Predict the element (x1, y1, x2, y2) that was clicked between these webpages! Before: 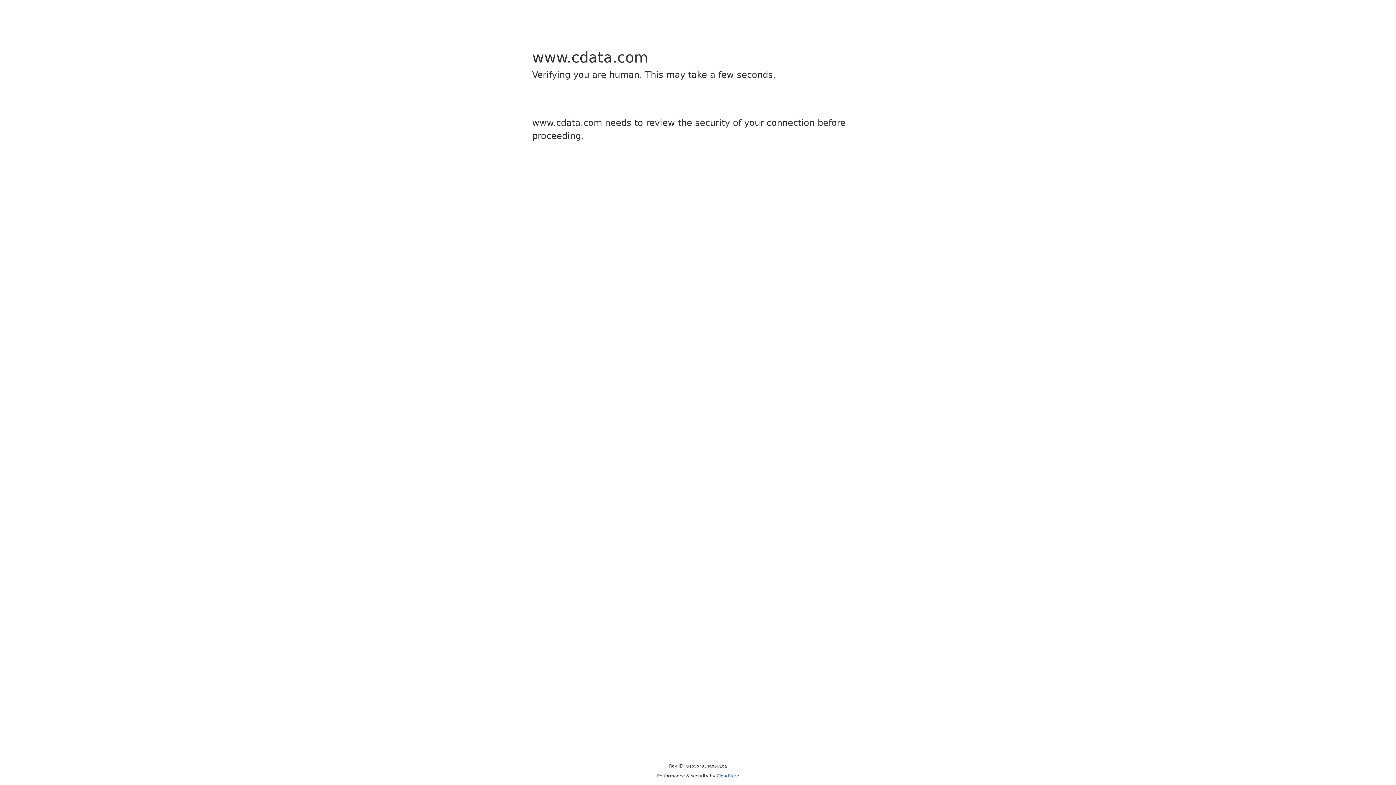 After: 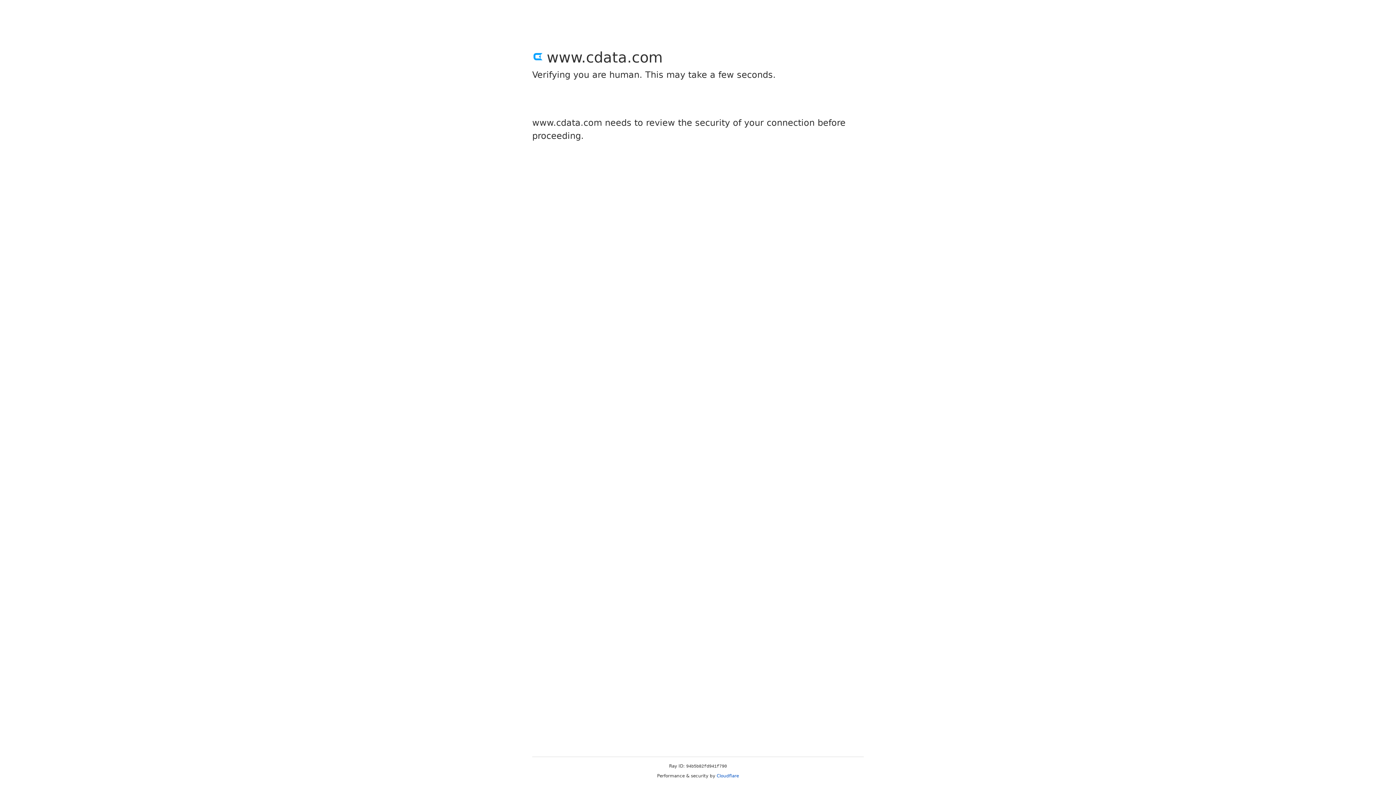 Action: label: Cloudflare bbox: (716, 773, 739, 778)